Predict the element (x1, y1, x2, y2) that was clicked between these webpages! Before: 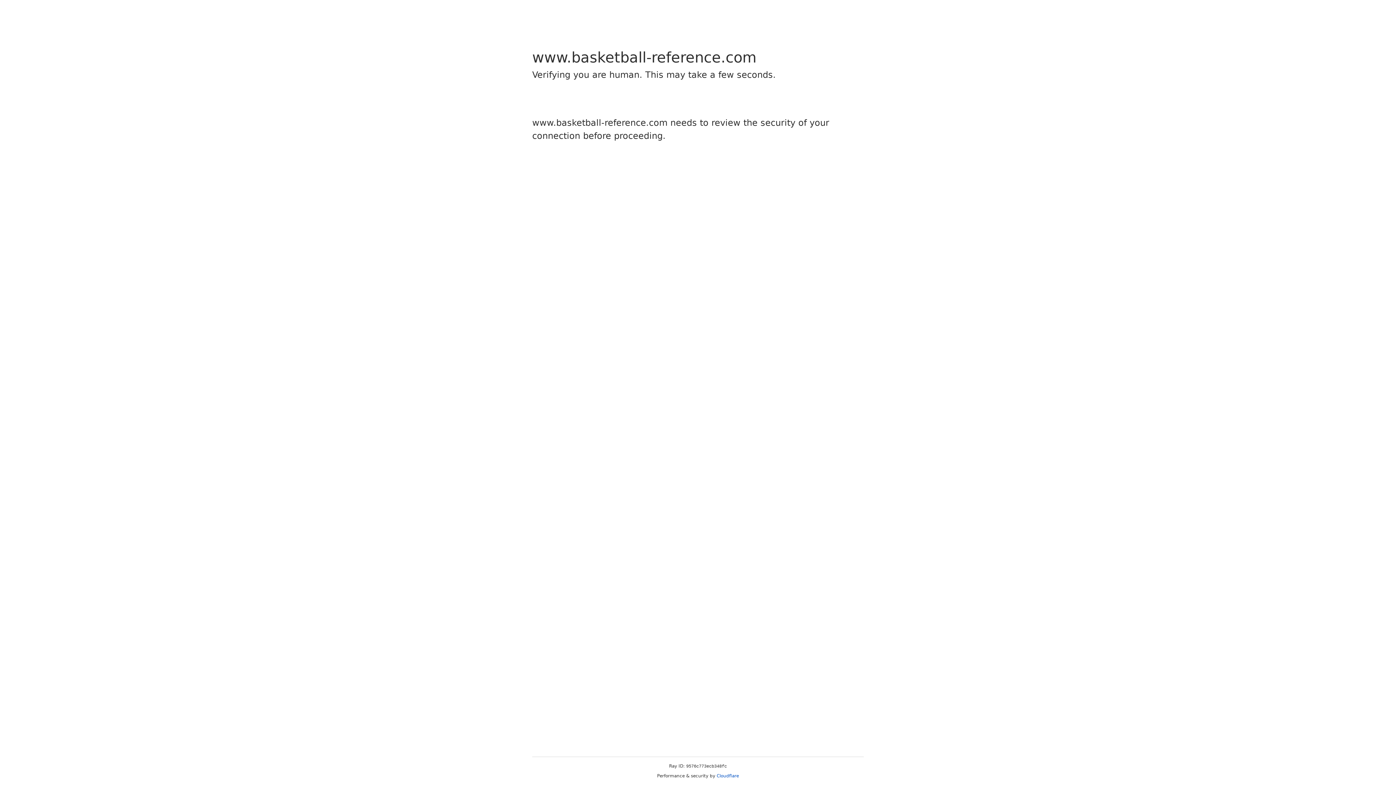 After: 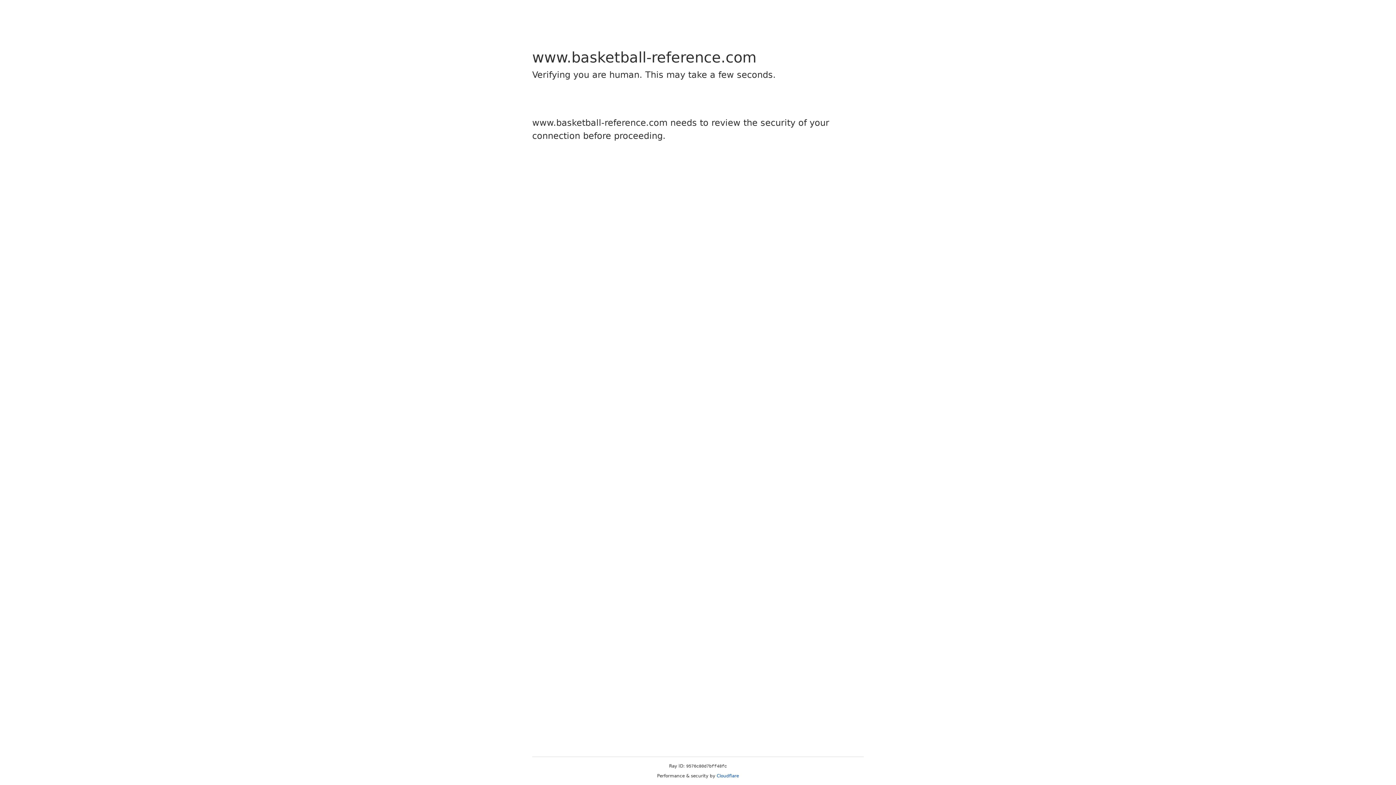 Action: bbox: (716, 773, 739, 778) label: Cloudflare